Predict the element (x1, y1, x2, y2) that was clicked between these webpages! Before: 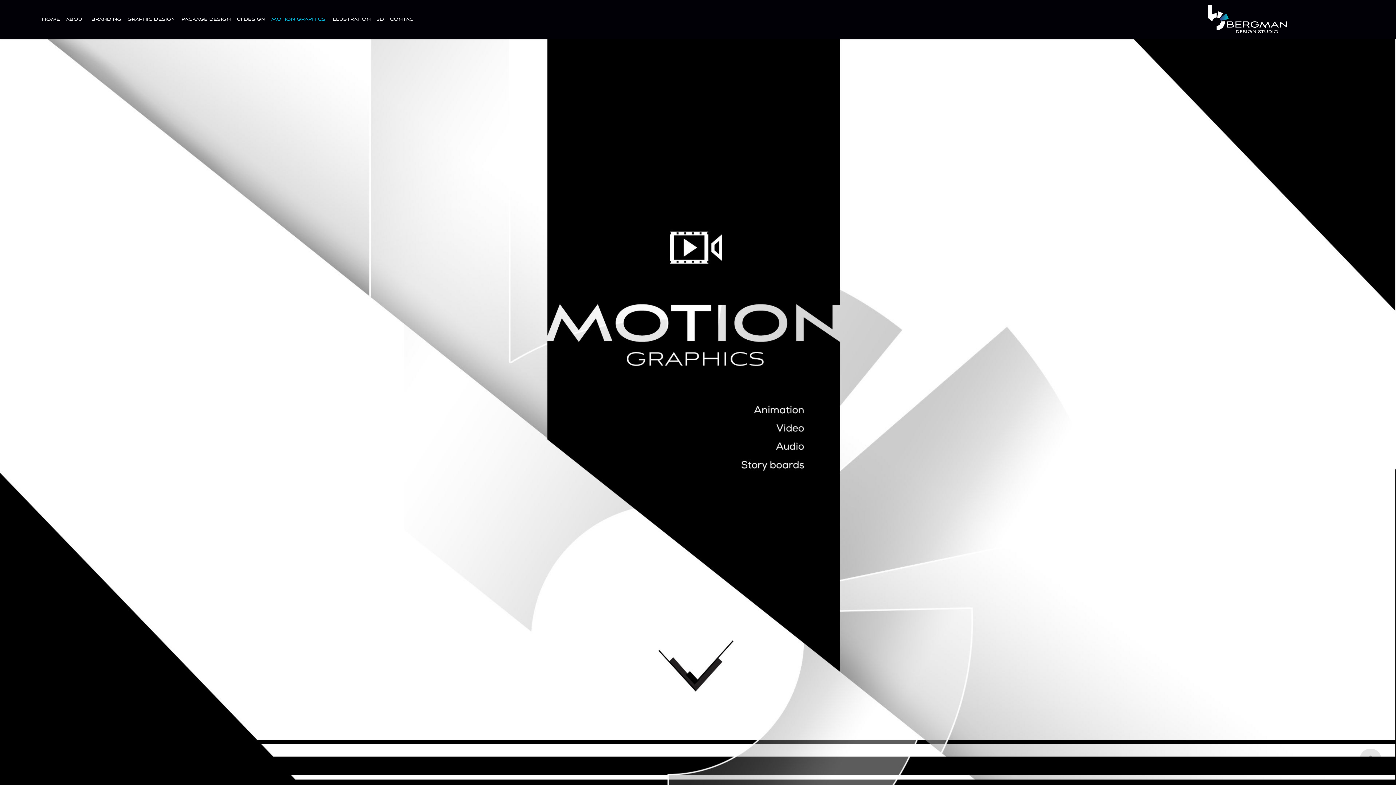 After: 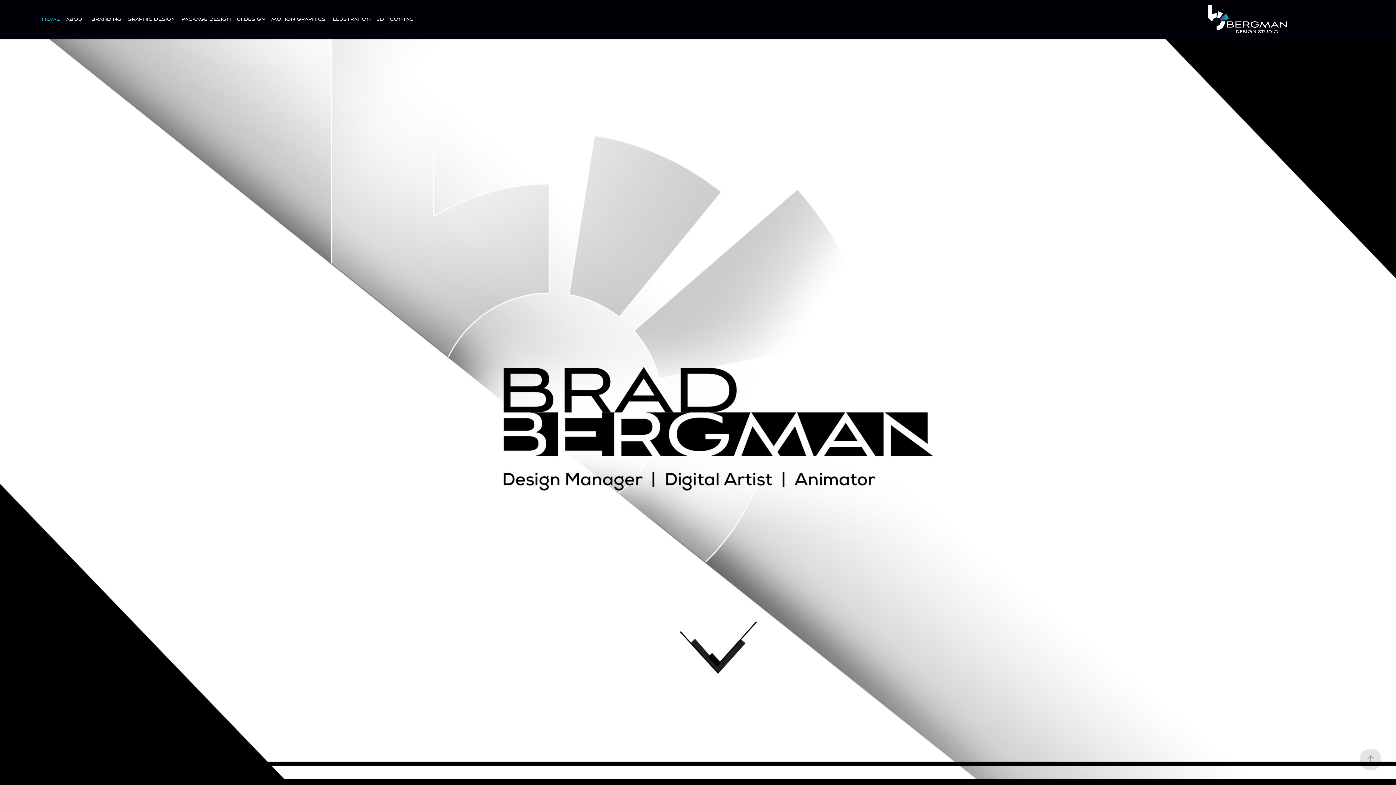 Action: bbox: (1203, 1, 1293, 37)